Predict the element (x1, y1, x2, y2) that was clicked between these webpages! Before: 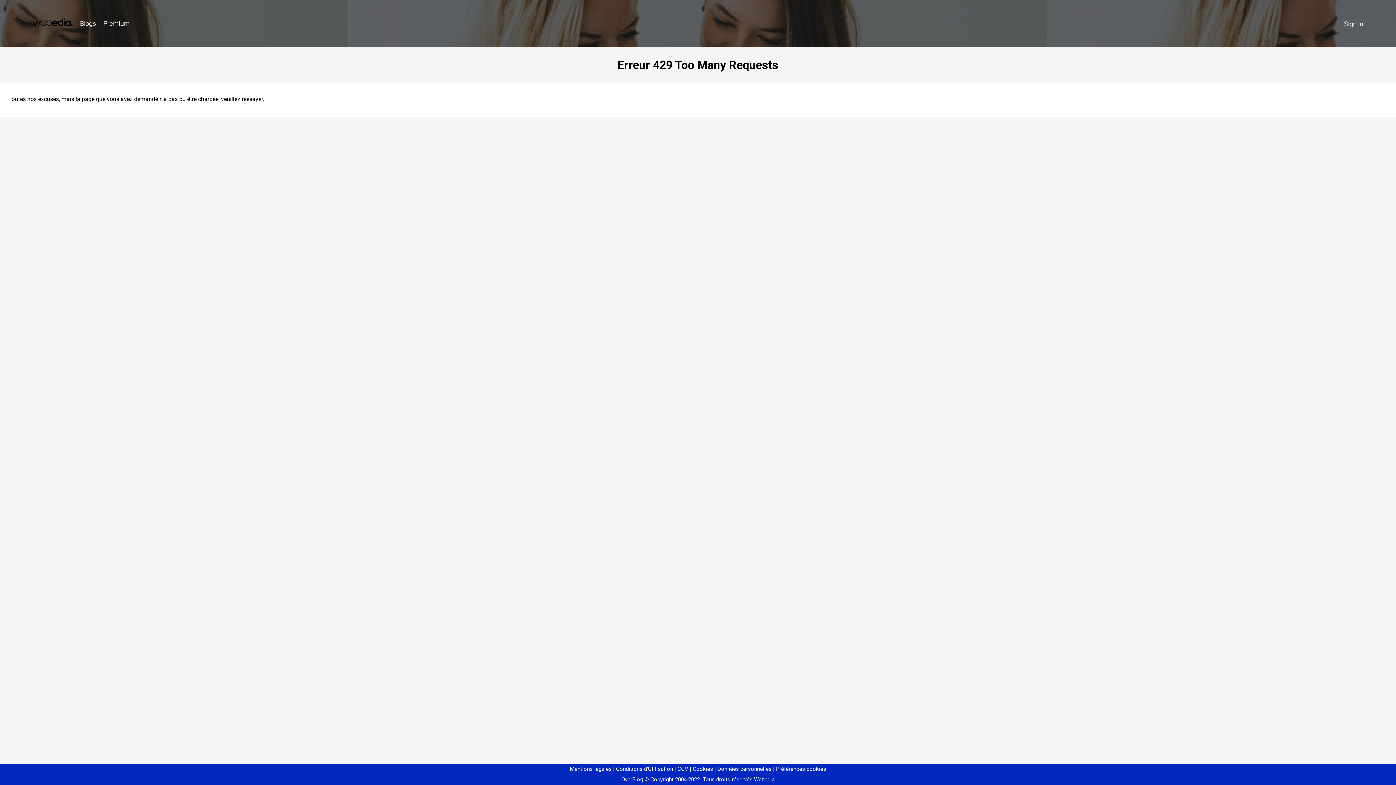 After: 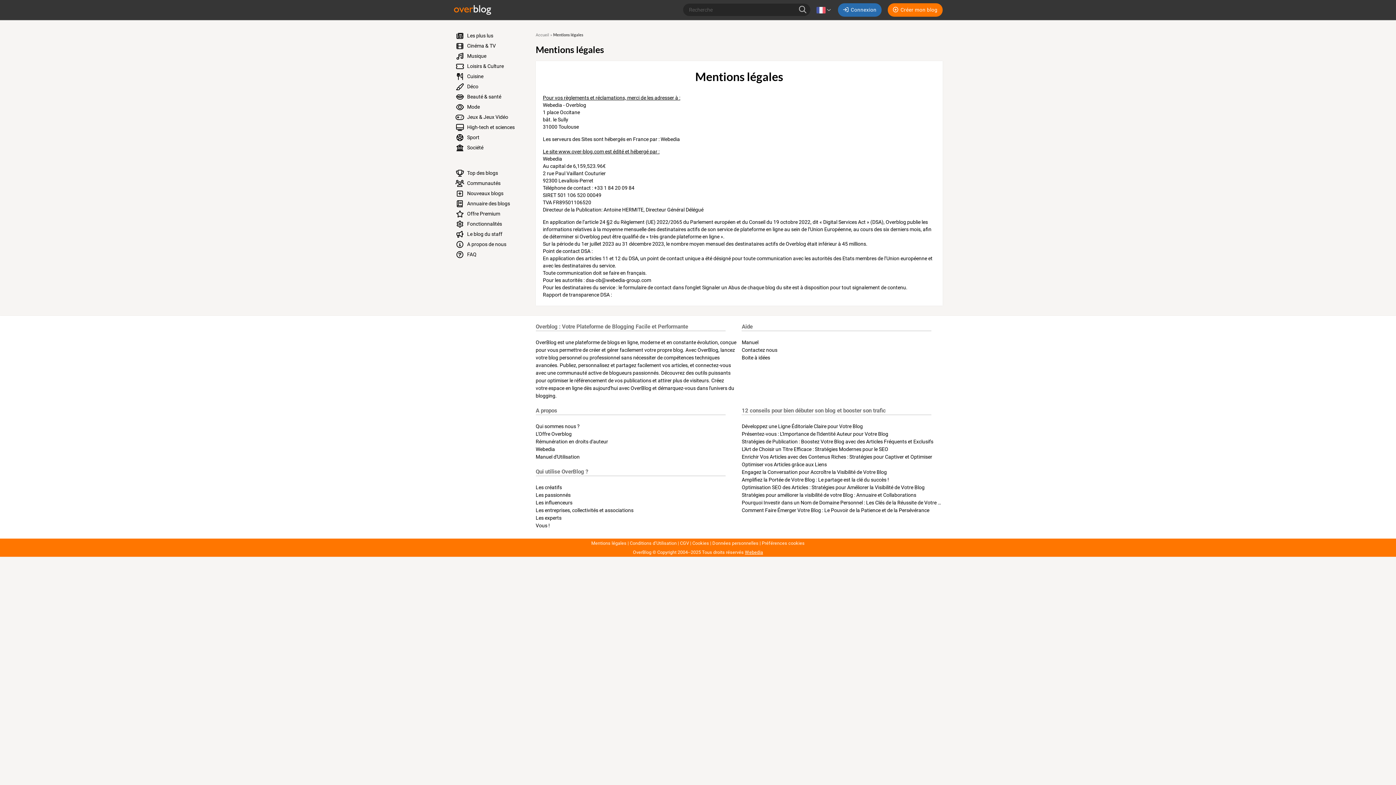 Action: bbox: (570, 766, 611, 772) label: Mentions légales